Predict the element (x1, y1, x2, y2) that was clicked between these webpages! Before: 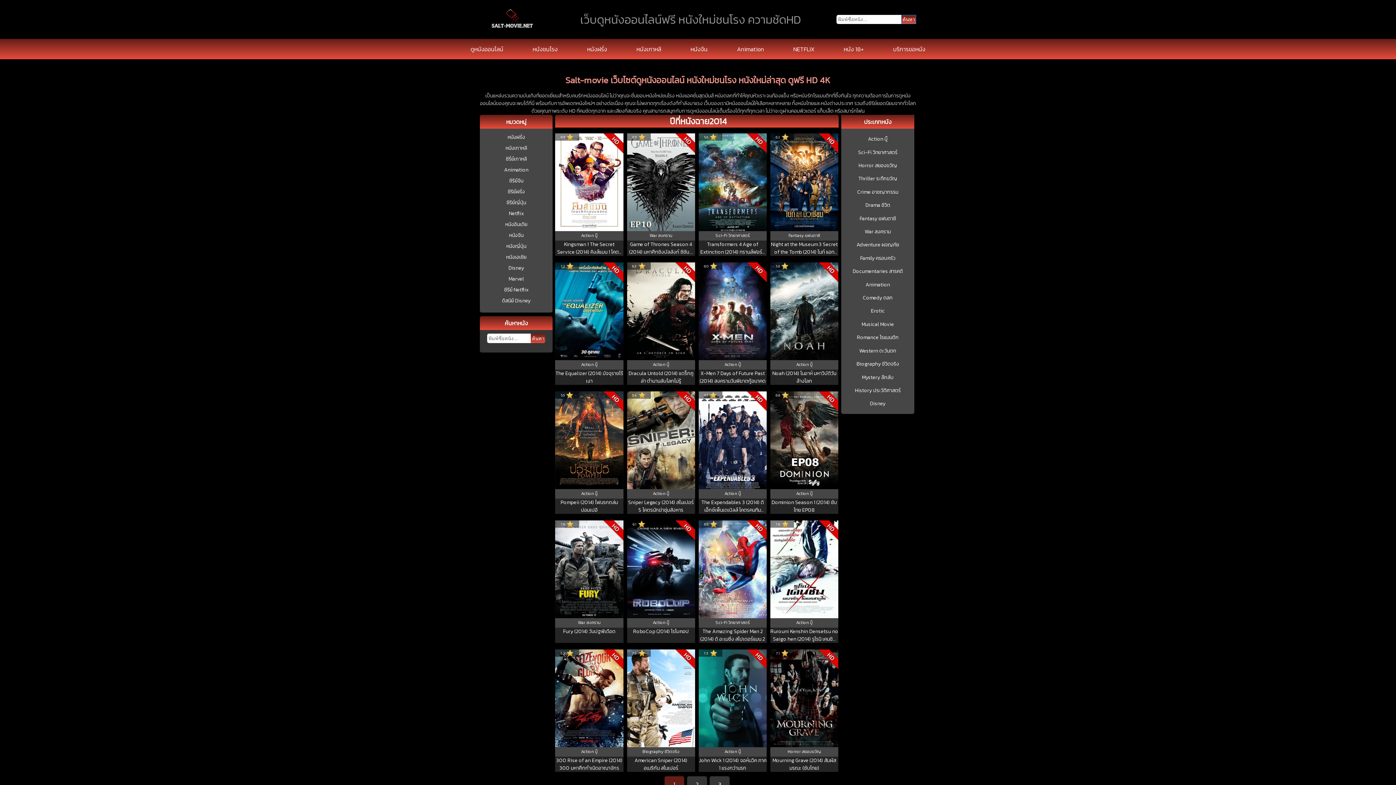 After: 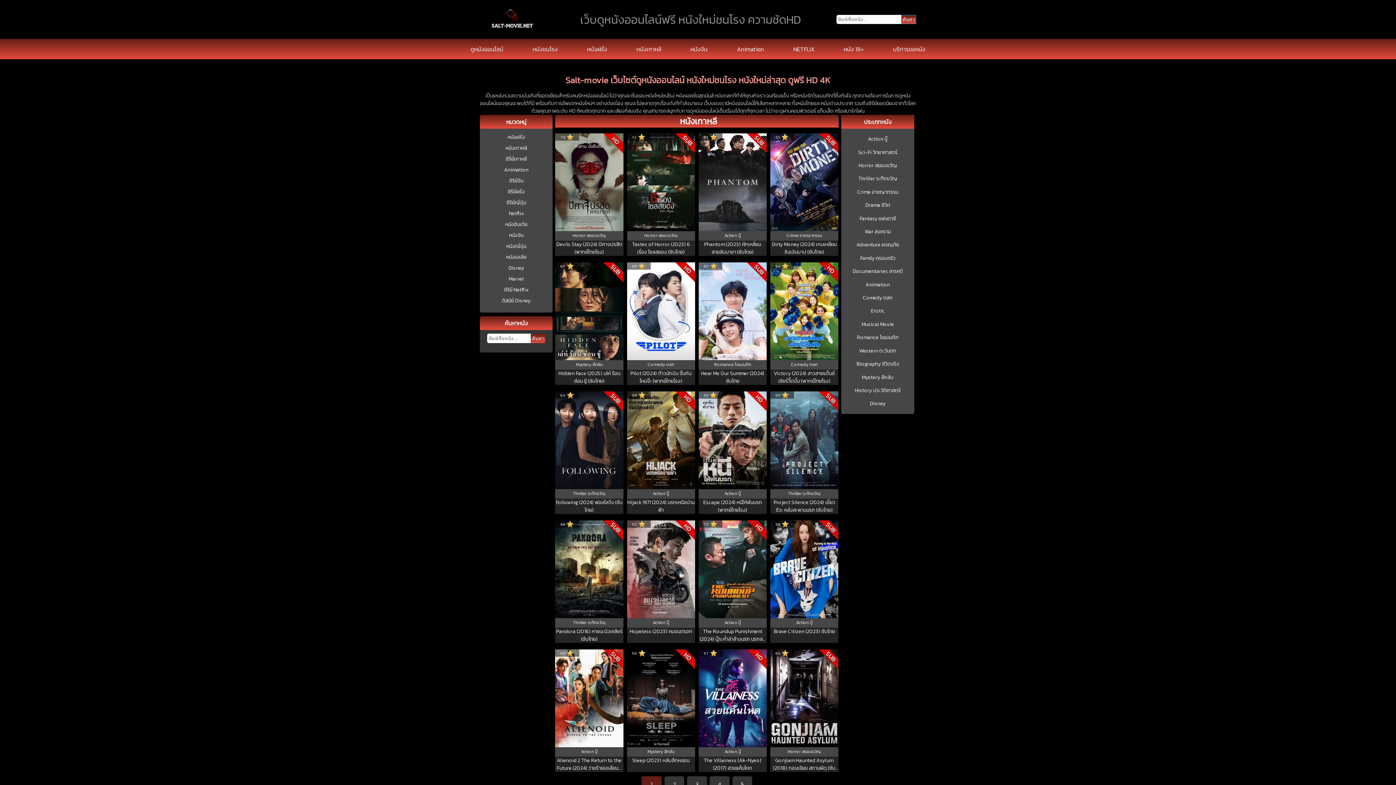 Action: bbox: (636, 44, 661, 53) label: หนังเกาหลี